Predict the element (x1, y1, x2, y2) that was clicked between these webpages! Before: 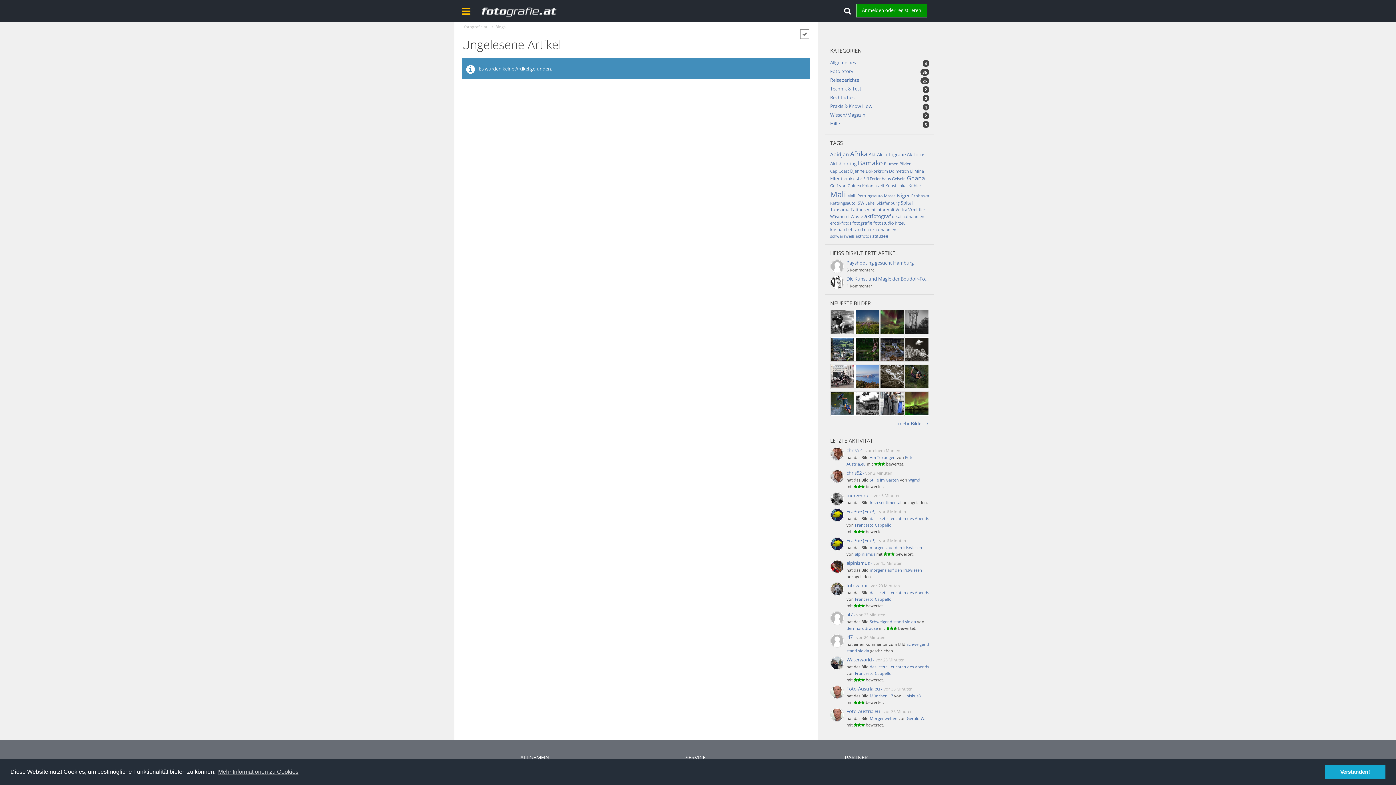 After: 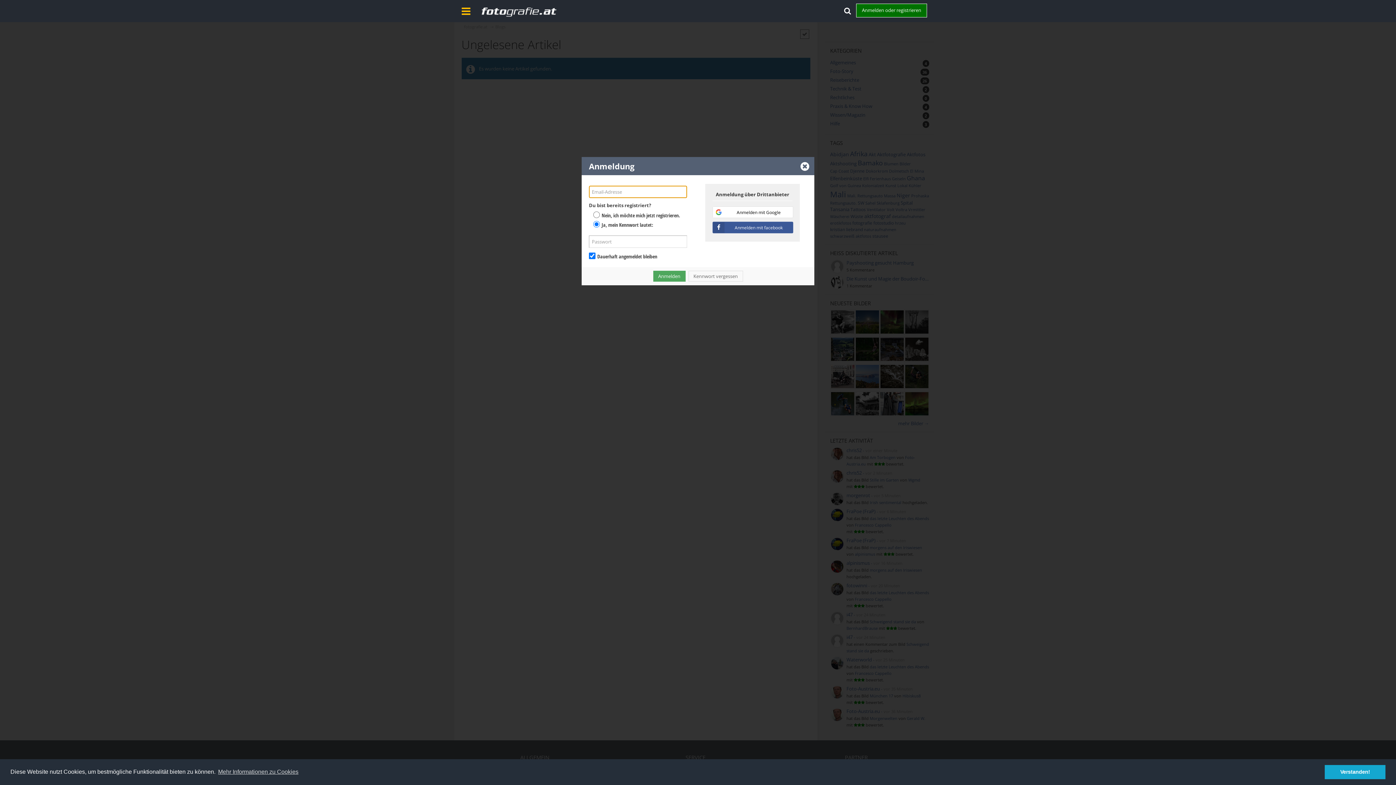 Action: label: Anmelden oder registrieren bbox: (856, 3, 927, 17)